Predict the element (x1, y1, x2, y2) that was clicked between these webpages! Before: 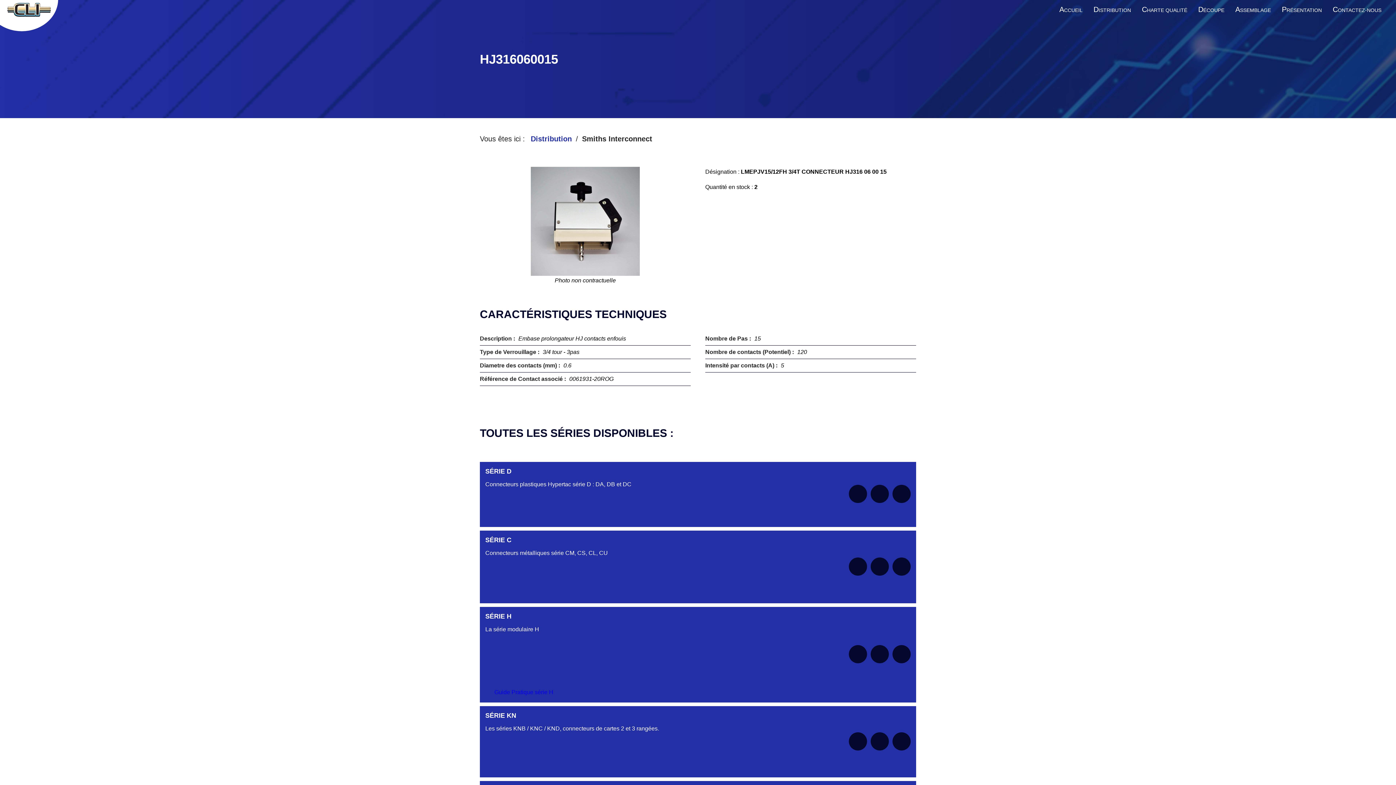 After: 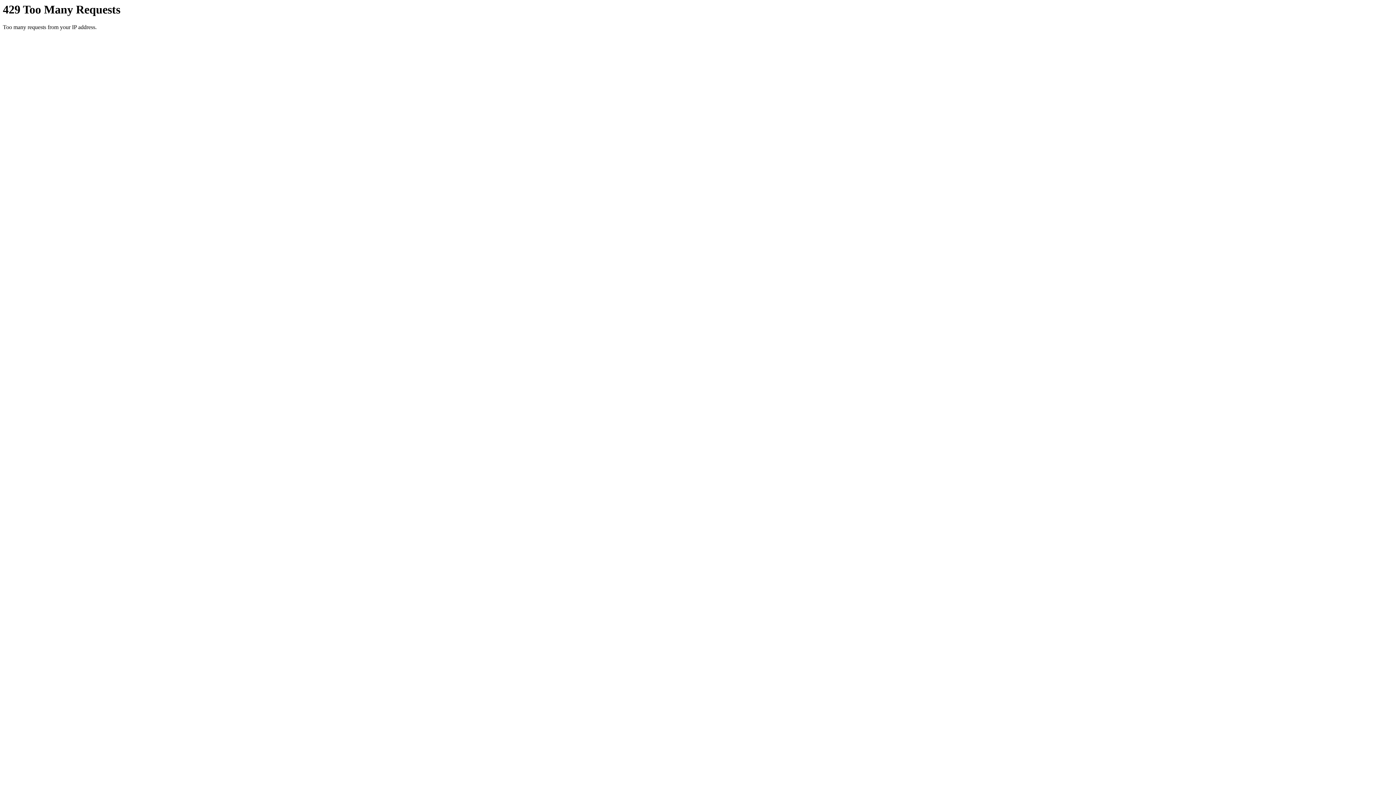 Action: bbox: (530, 134, 572, 142) label: Distribution